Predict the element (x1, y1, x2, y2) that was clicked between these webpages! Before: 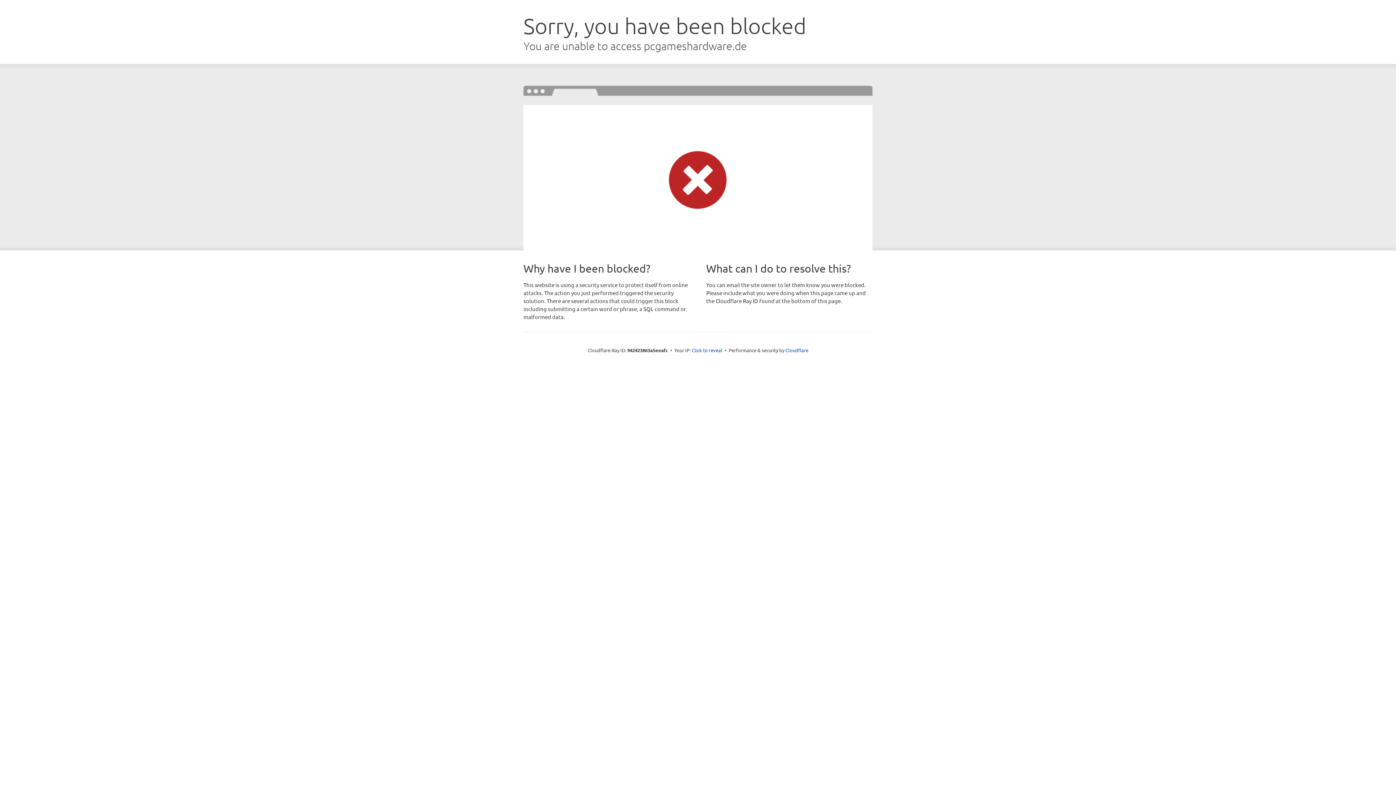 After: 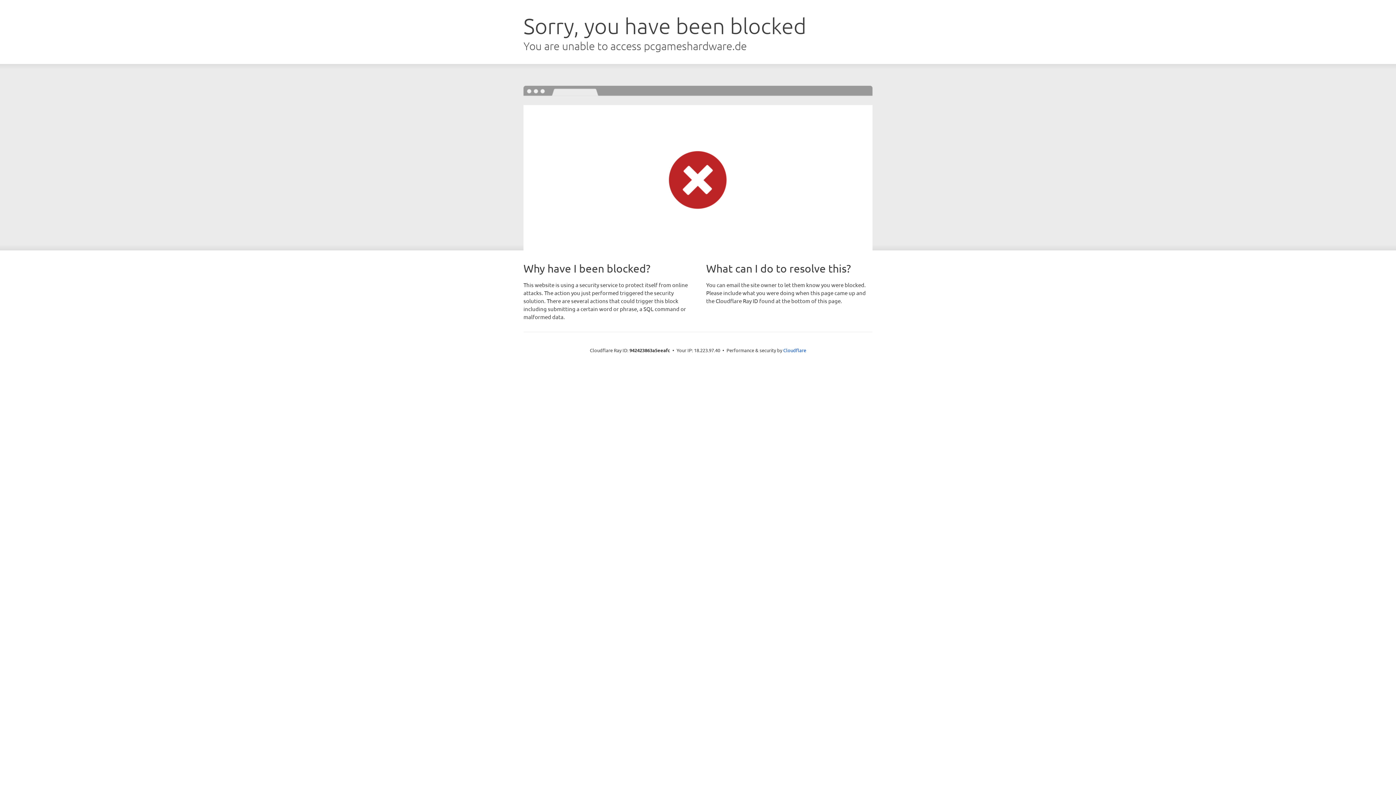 Action: label: Click to reveal bbox: (692, 346, 722, 353)